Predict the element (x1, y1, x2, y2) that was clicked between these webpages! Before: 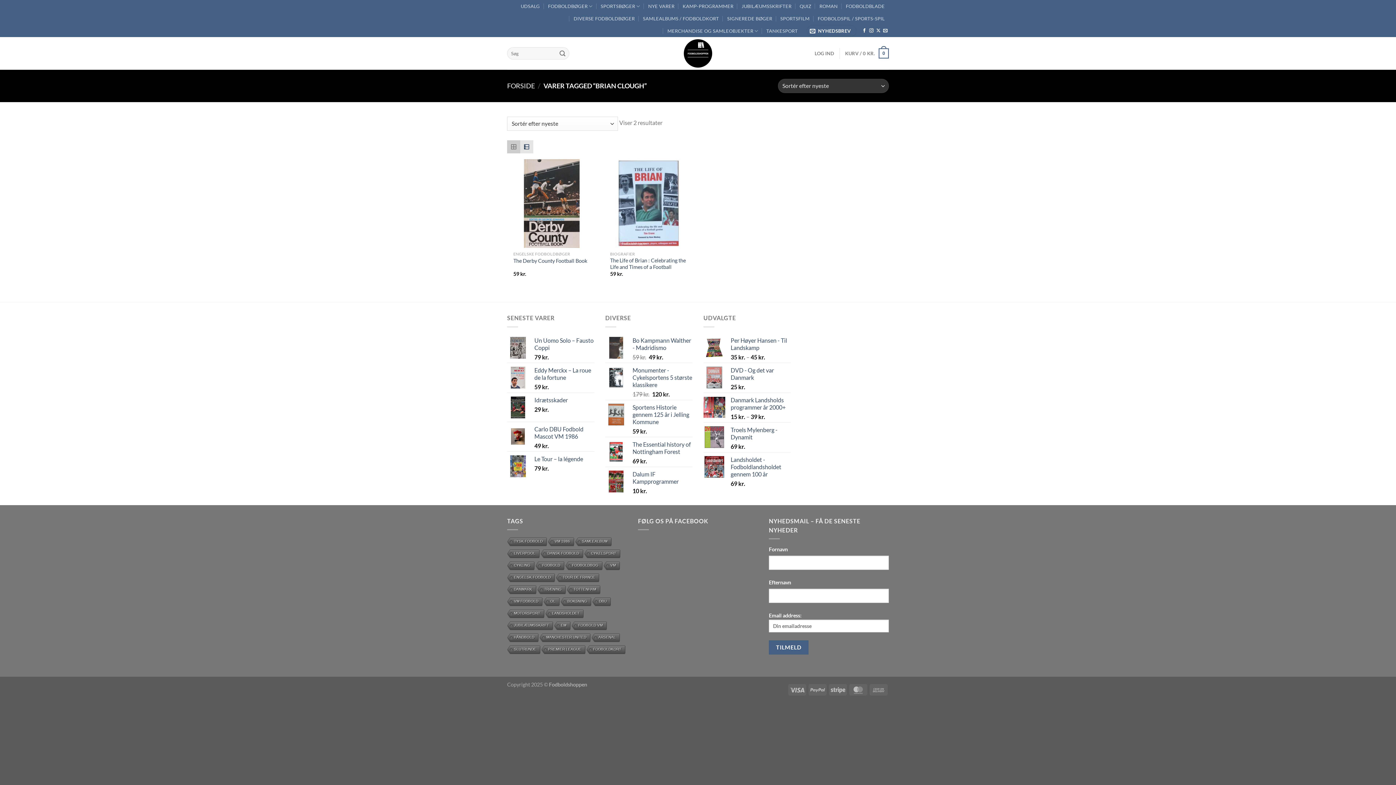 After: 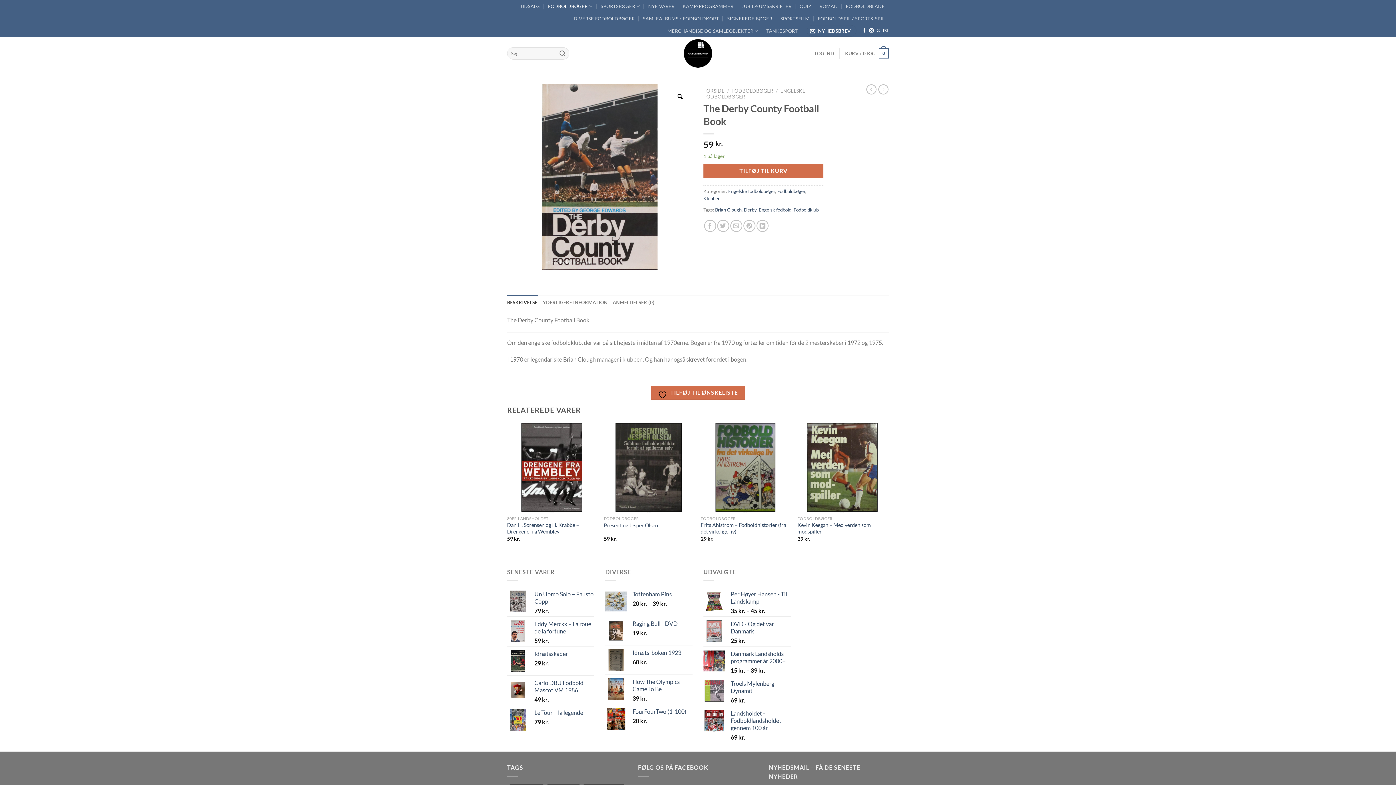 Action: bbox: (513, 257, 587, 264) label: The Derby County Football Book